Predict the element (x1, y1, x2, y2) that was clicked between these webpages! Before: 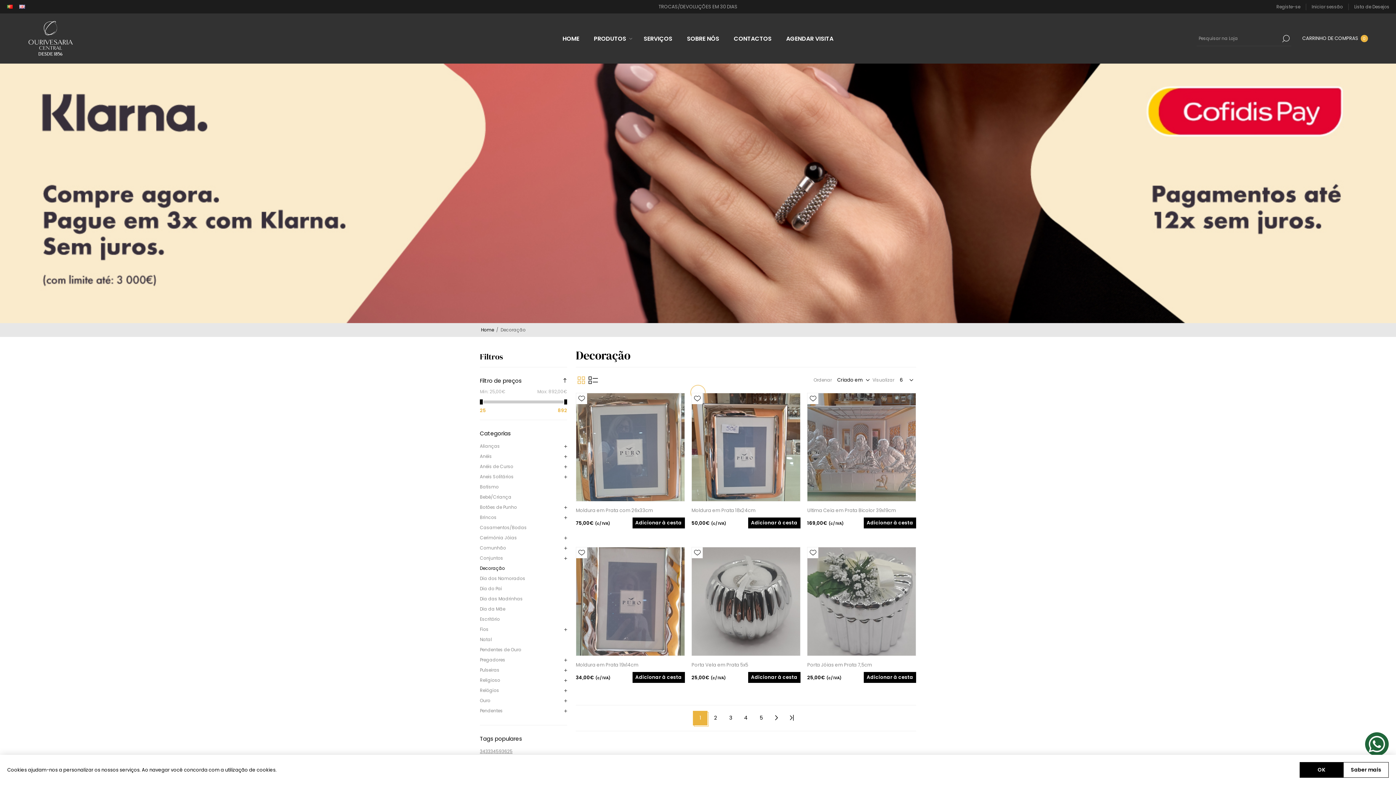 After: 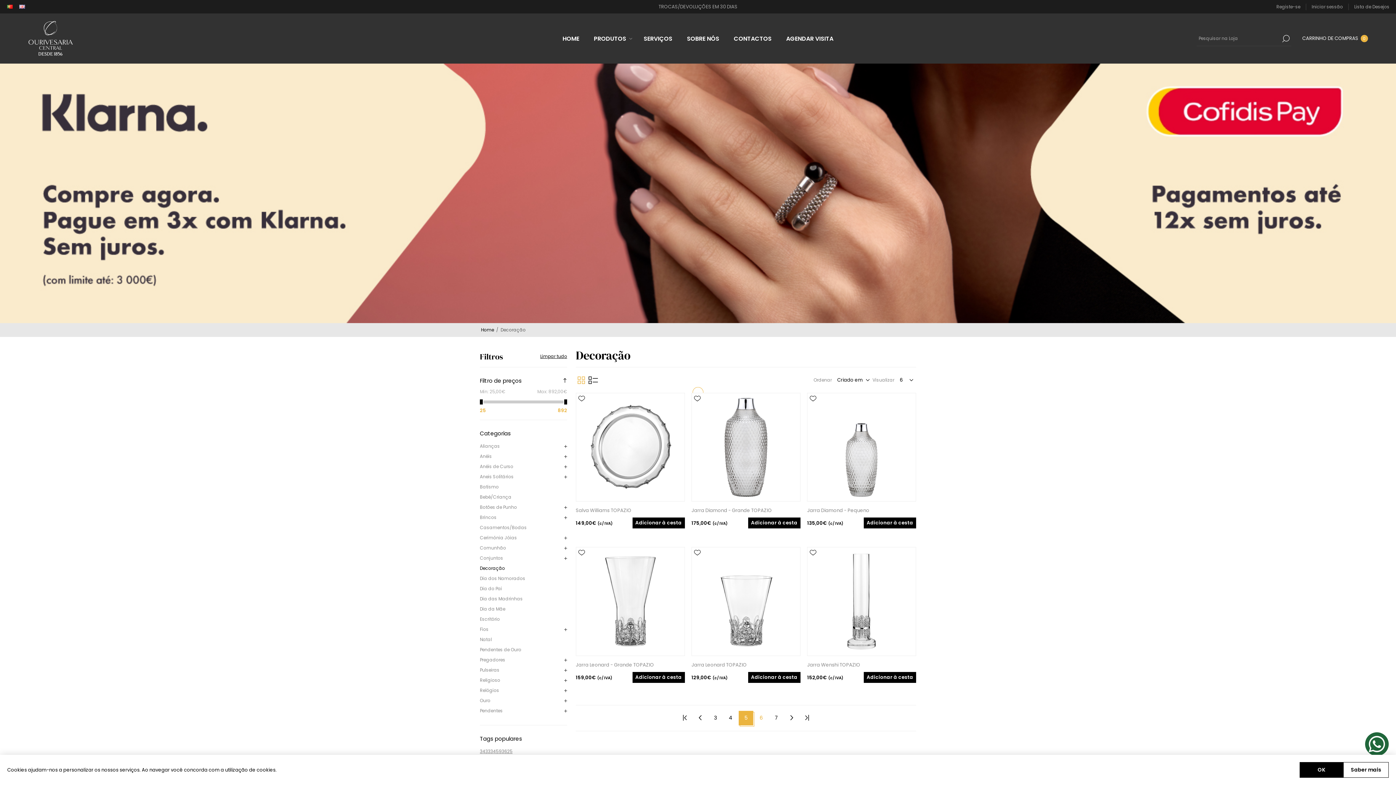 Action: label: 5 bbox: (754, 711, 768, 725)